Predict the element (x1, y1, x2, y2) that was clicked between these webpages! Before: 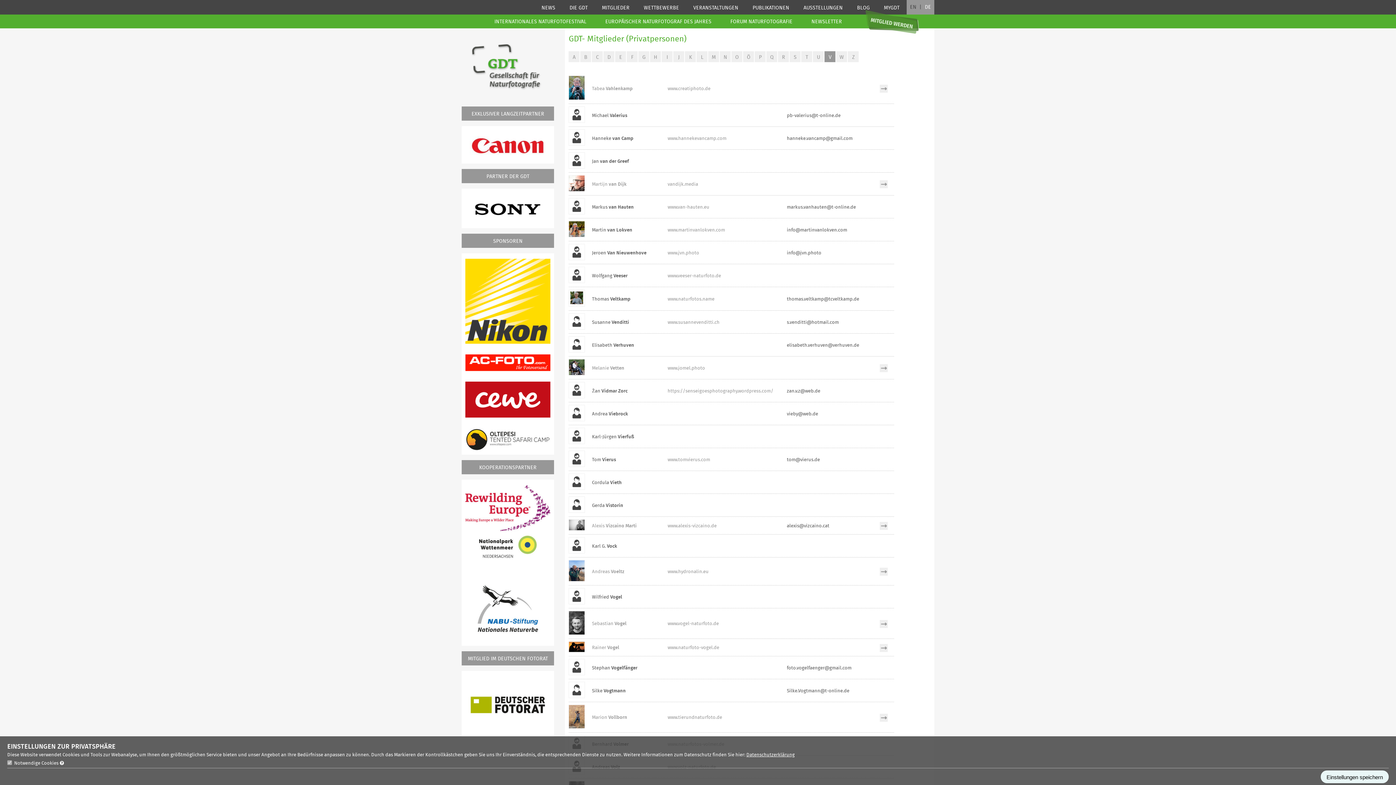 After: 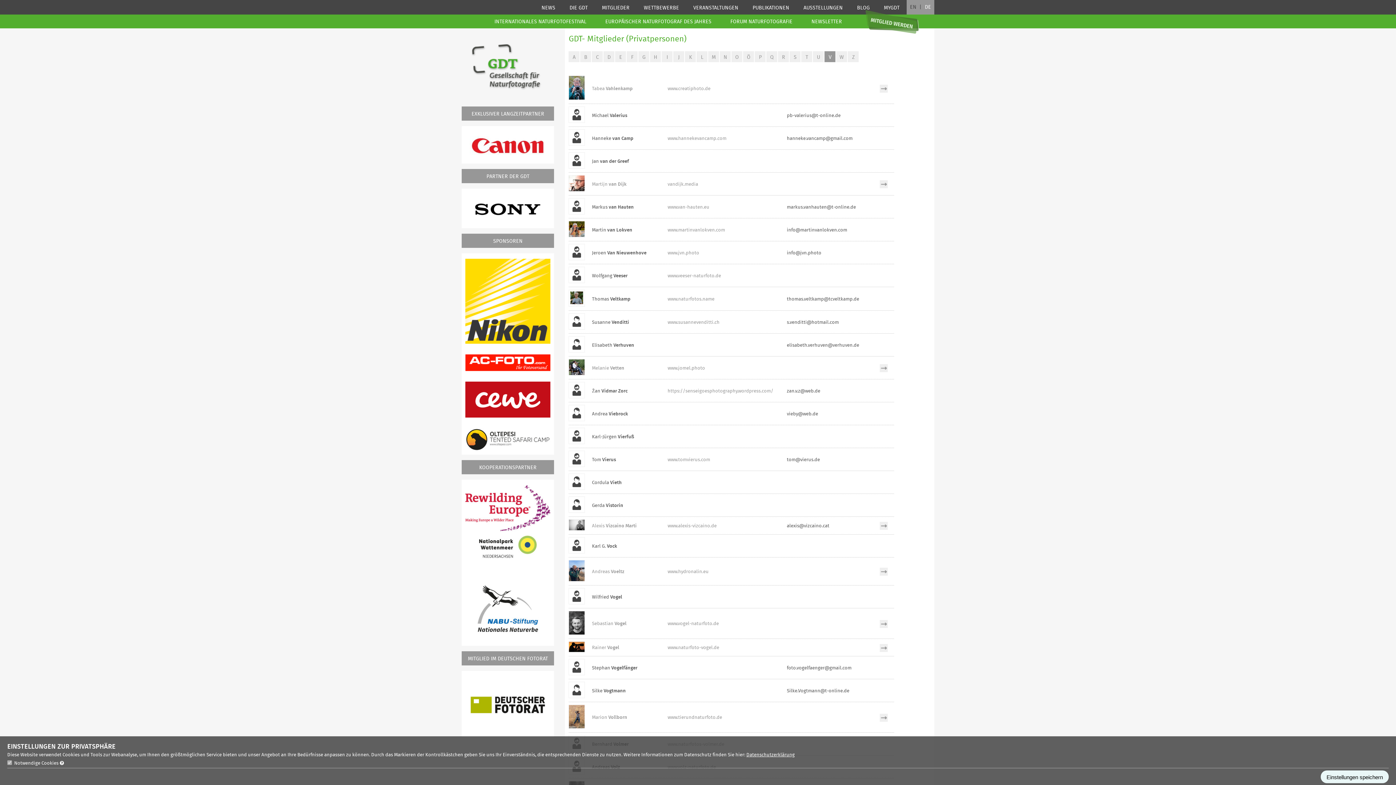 Action: label: vandijk.media bbox: (667, 182, 698, 186)